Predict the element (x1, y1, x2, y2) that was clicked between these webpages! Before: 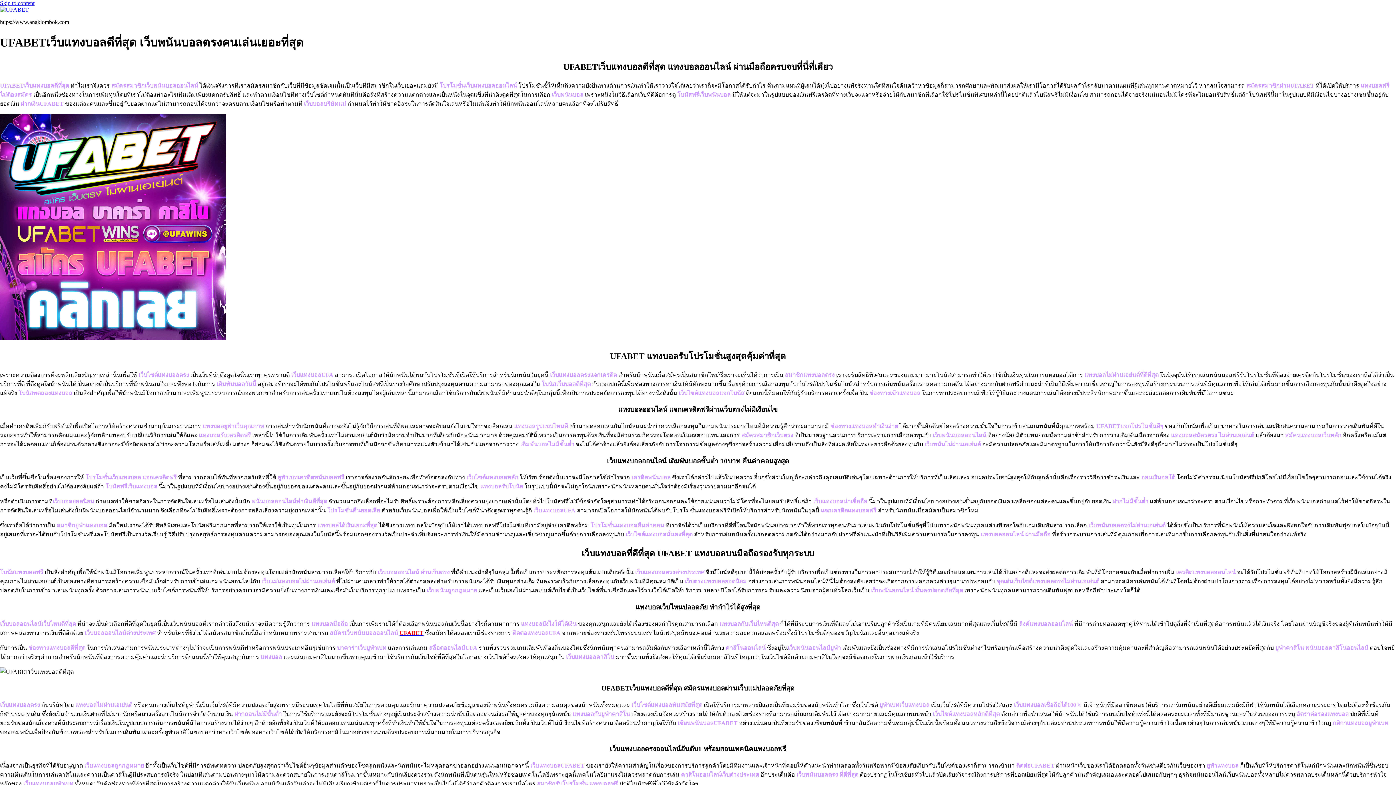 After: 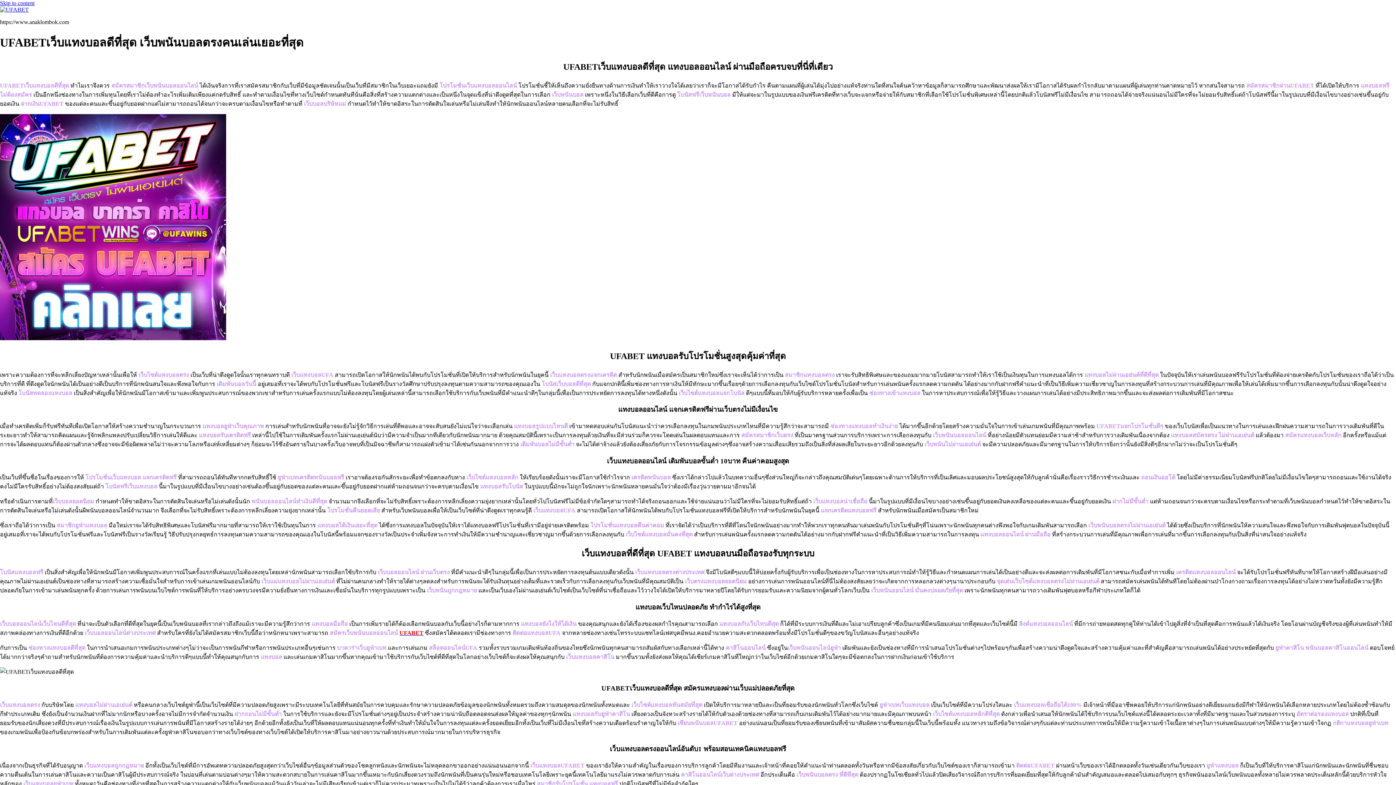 Action: bbox: (0, 335, 226, 341)